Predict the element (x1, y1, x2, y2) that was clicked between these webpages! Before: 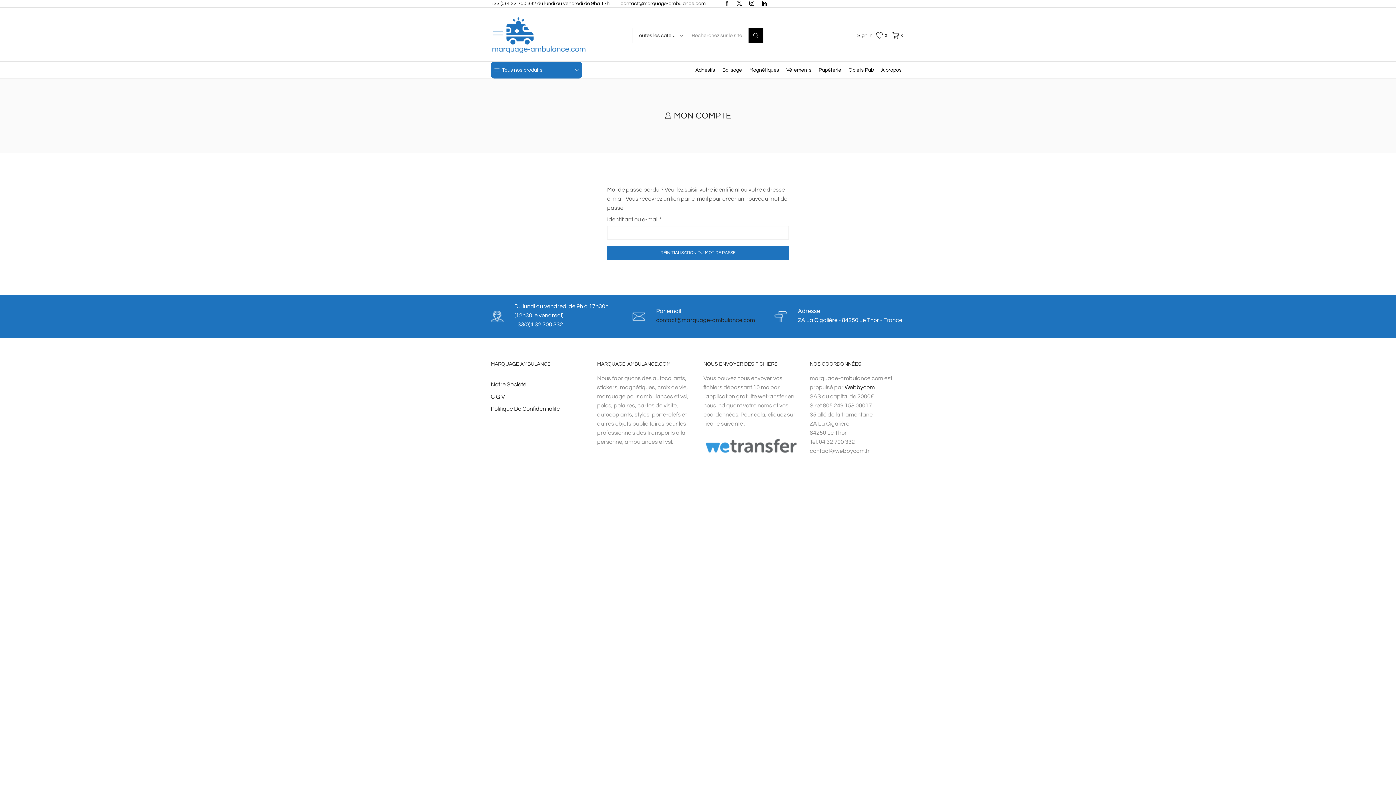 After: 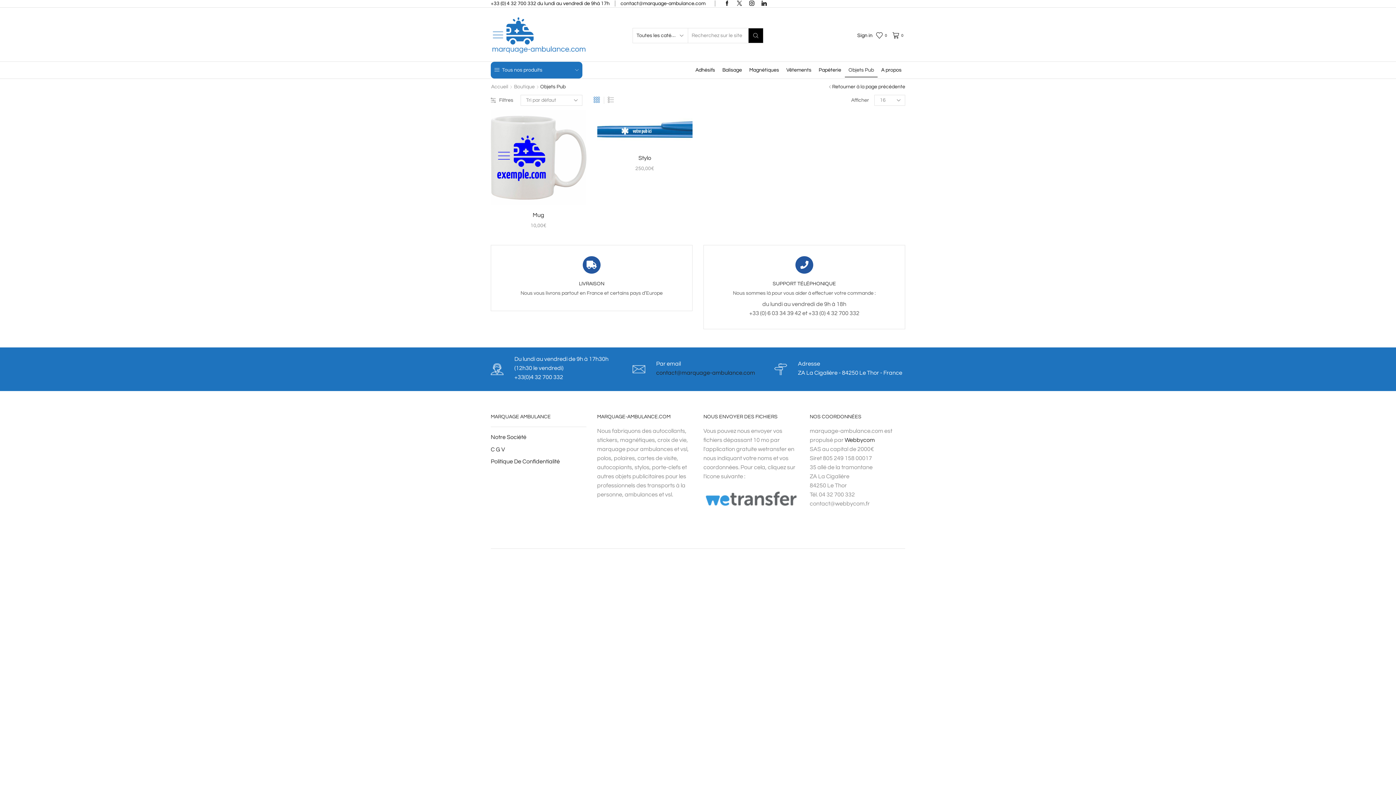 Action: label: Objets Pub bbox: (845, 62, 877, 77)